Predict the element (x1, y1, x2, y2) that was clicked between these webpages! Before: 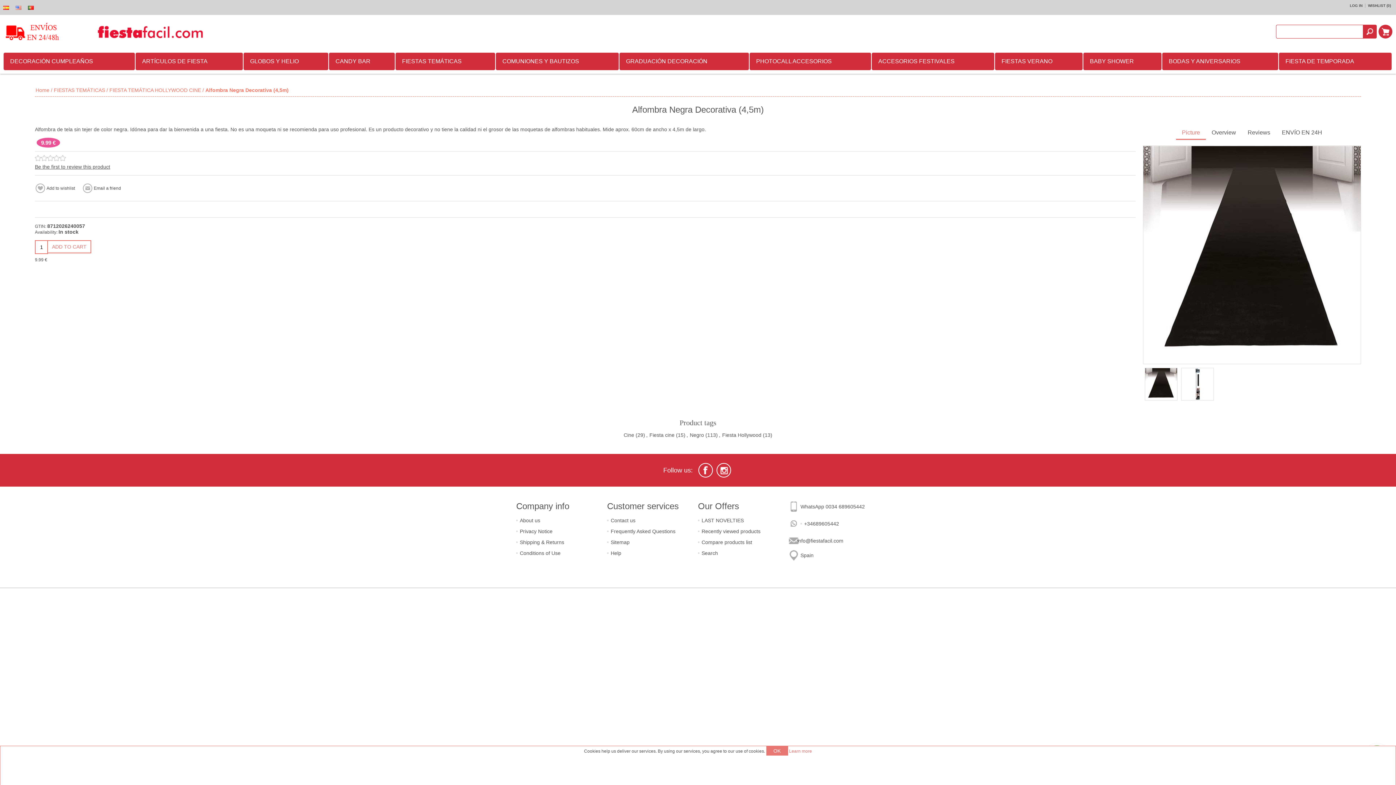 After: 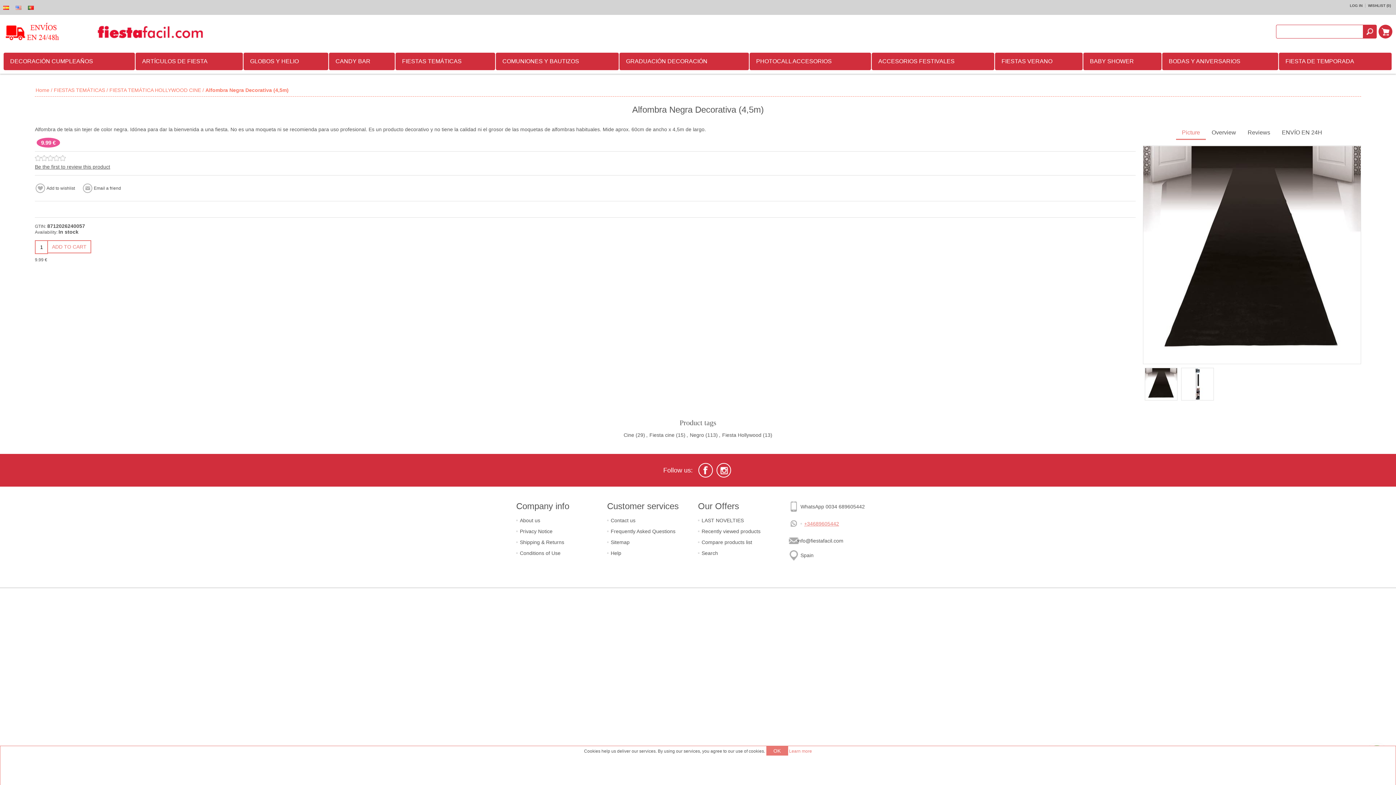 Action: label: +34689605442 bbox: (800, 518, 842, 529)